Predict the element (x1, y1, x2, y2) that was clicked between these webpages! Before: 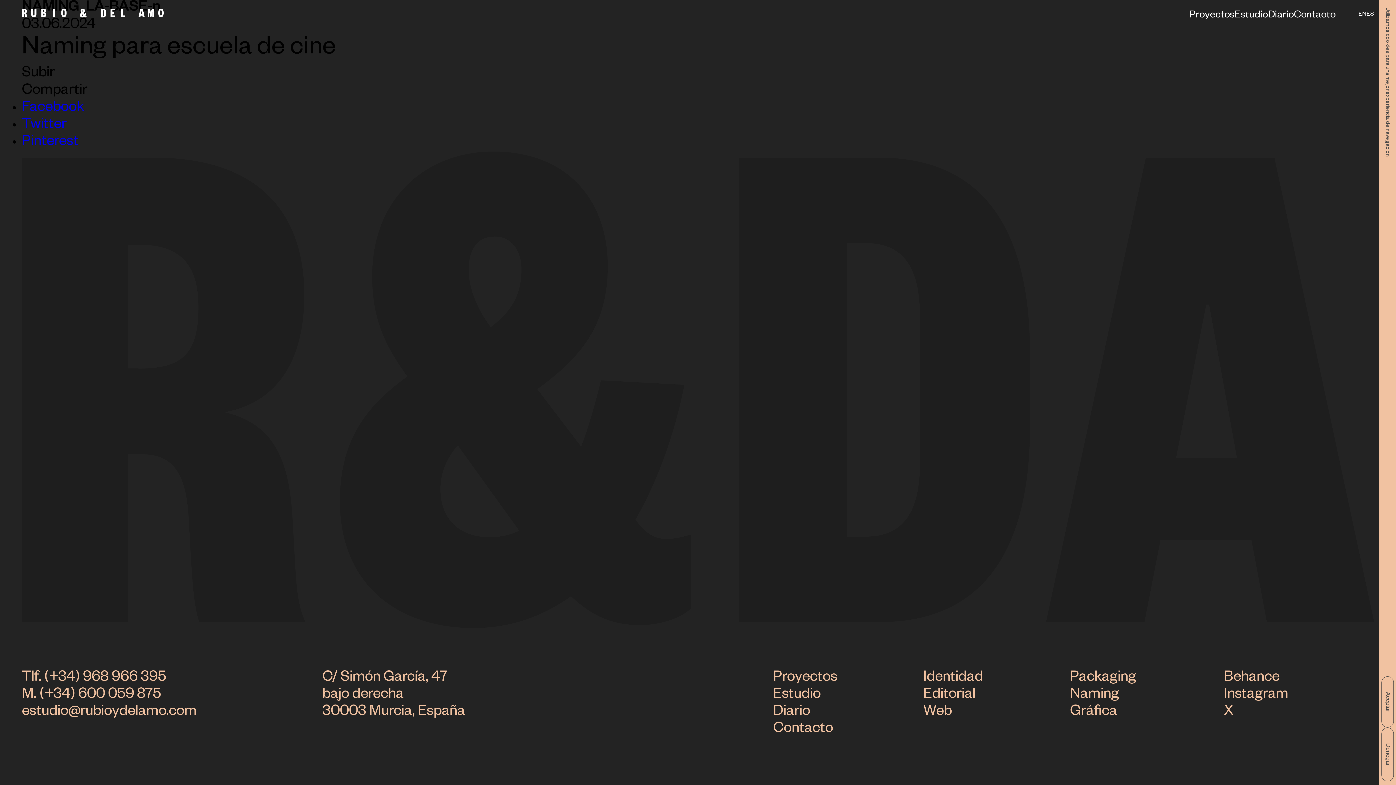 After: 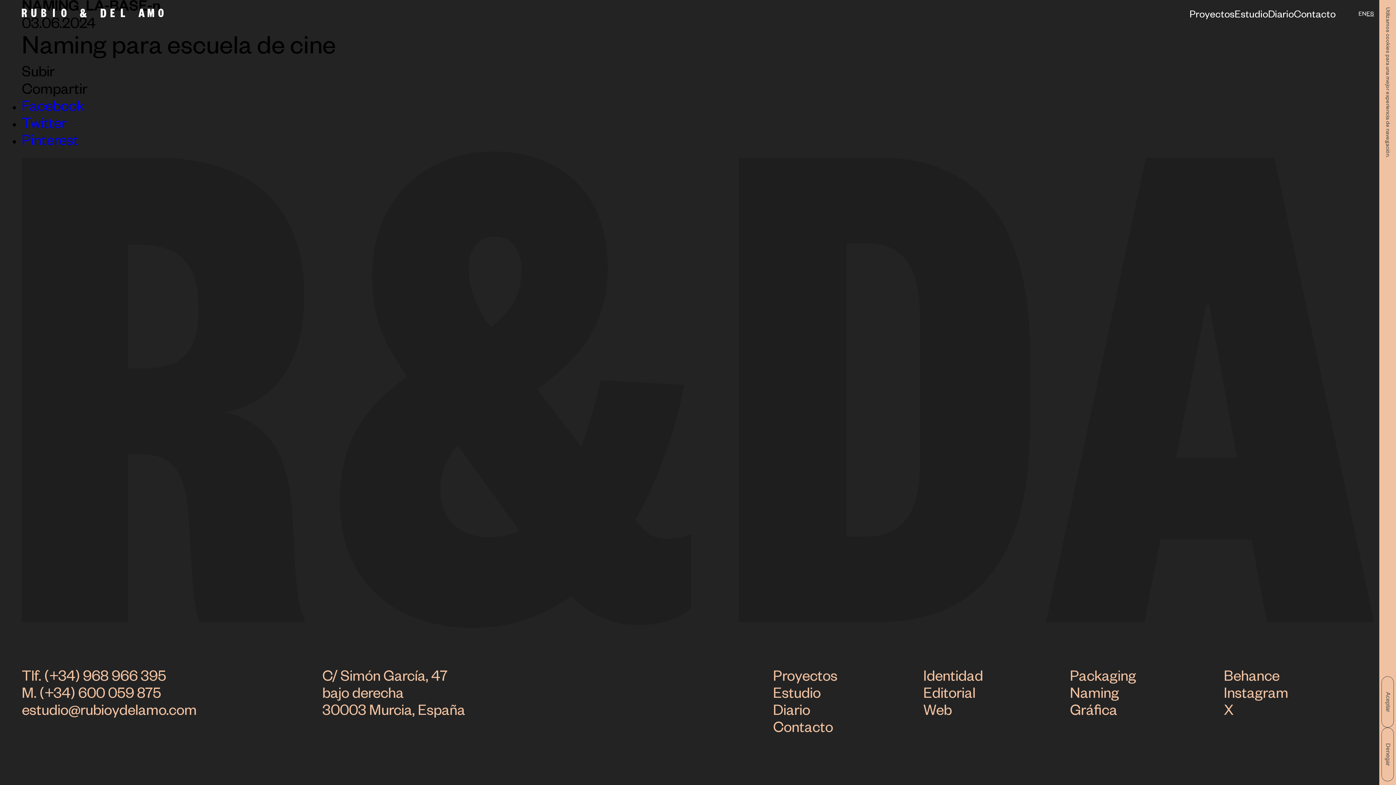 Action: bbox: (1366, 12, 1374, 16) label: ES